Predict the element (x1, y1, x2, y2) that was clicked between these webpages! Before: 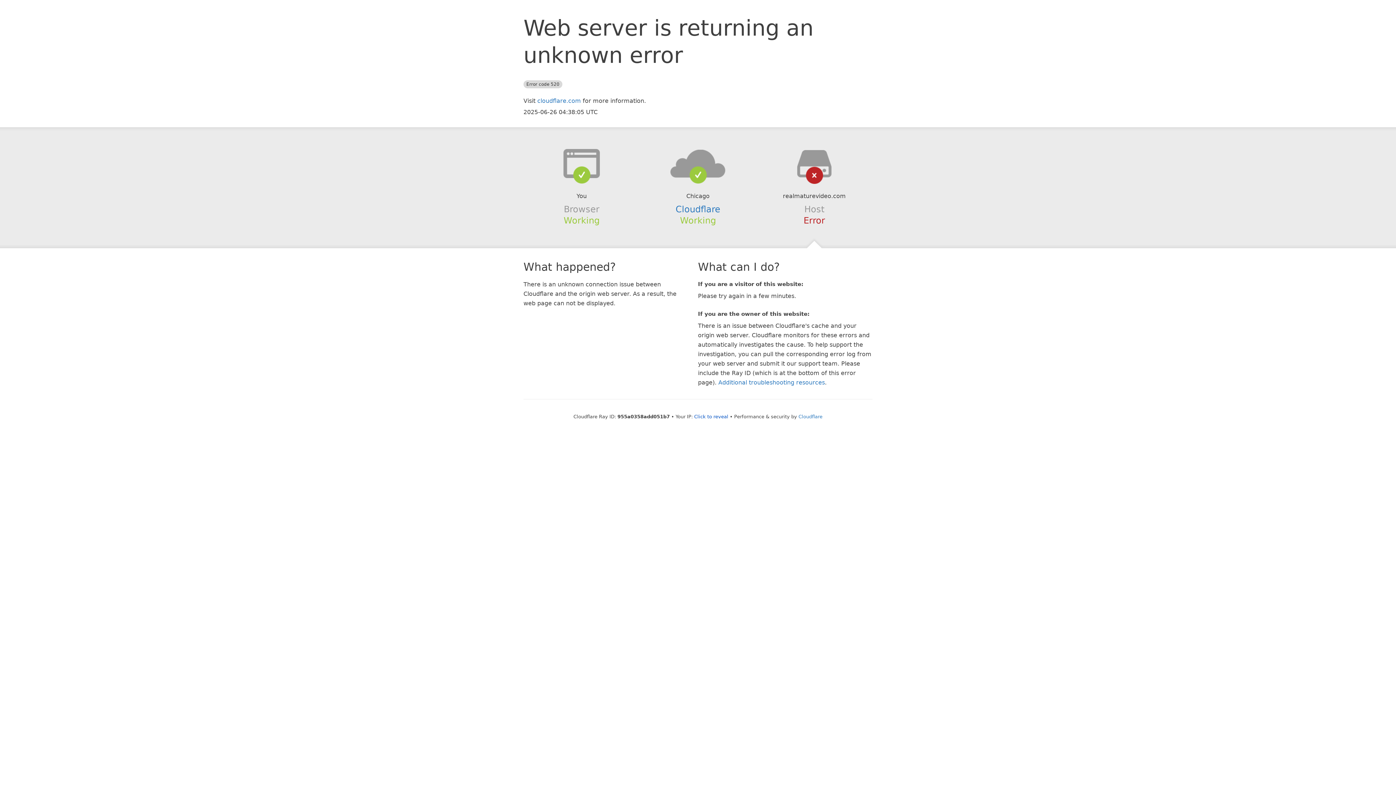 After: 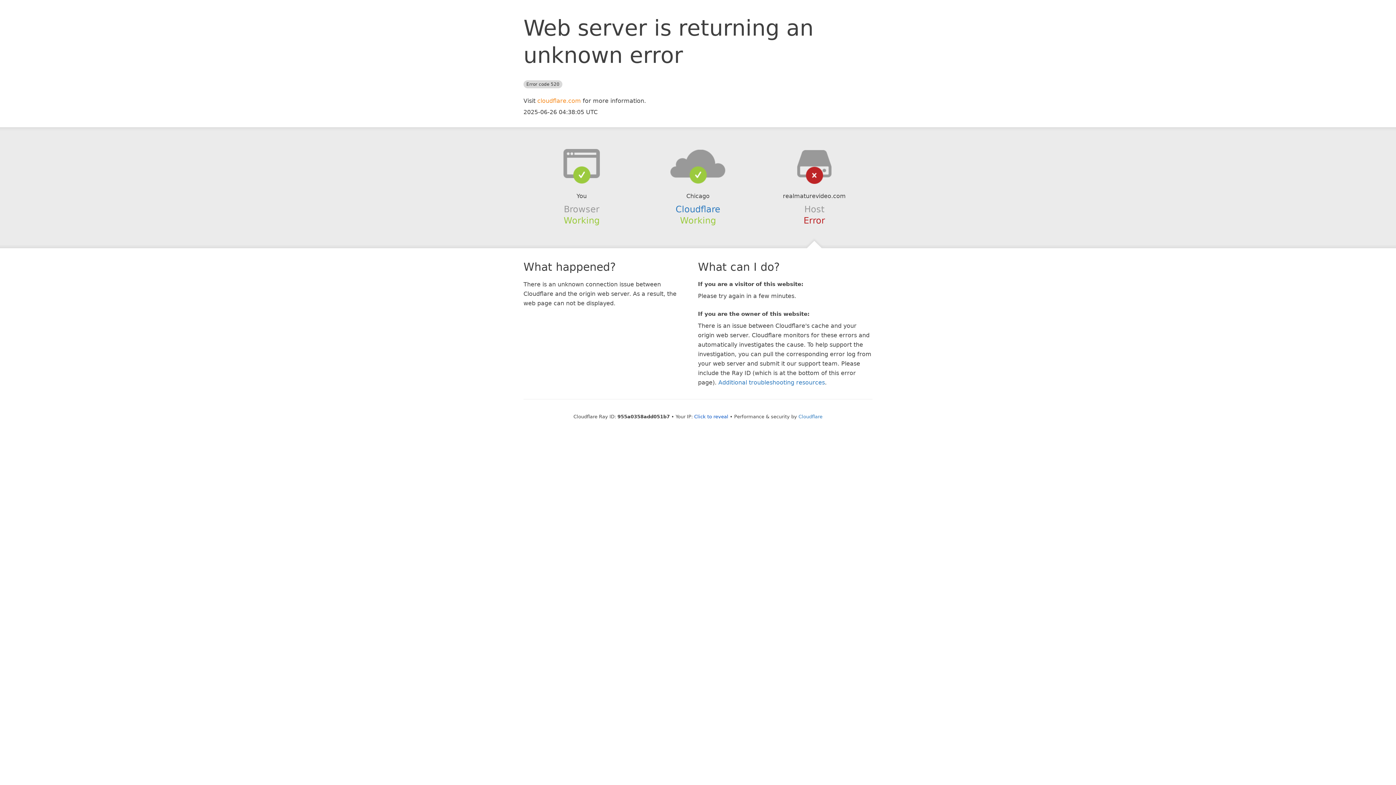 Action: bbox: (537, 97, 581, 104) label: cloudflare.com